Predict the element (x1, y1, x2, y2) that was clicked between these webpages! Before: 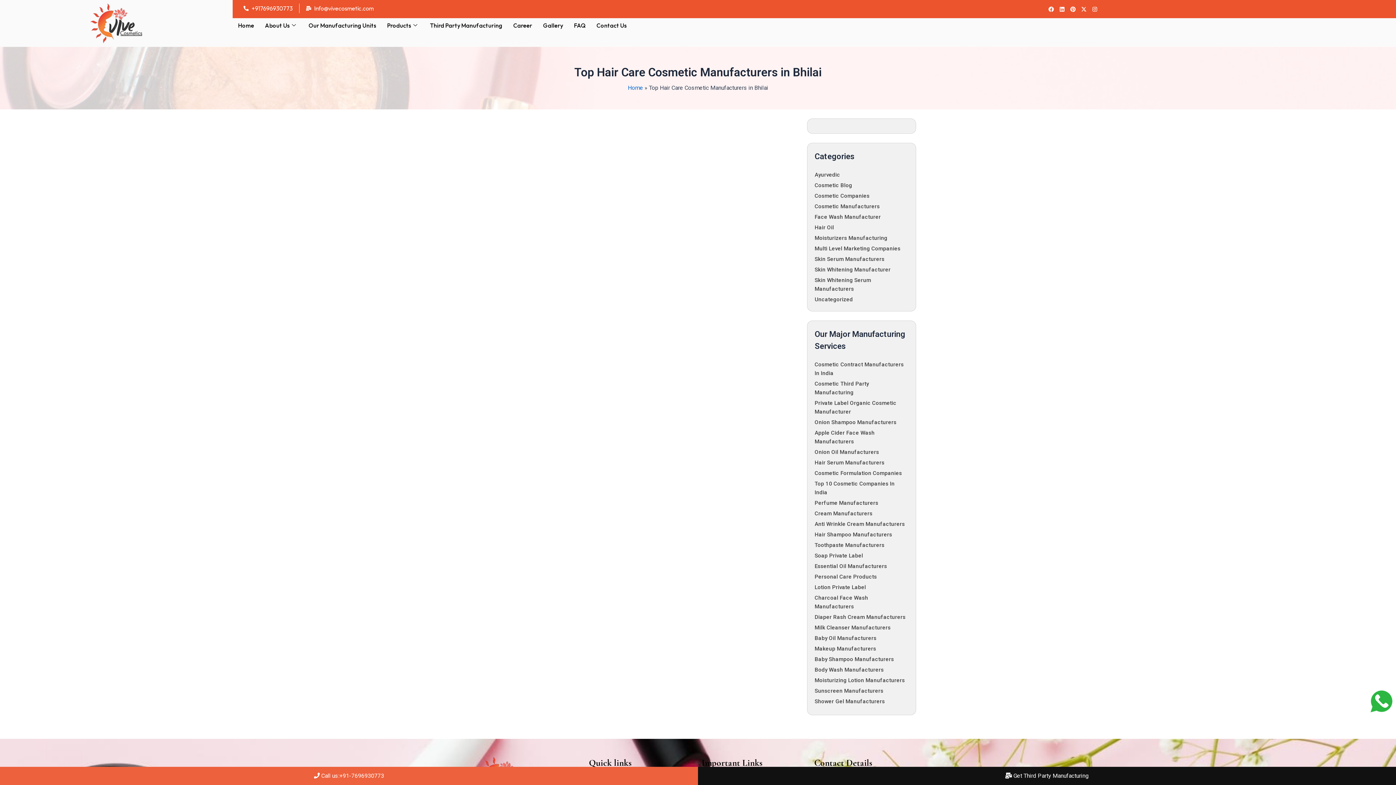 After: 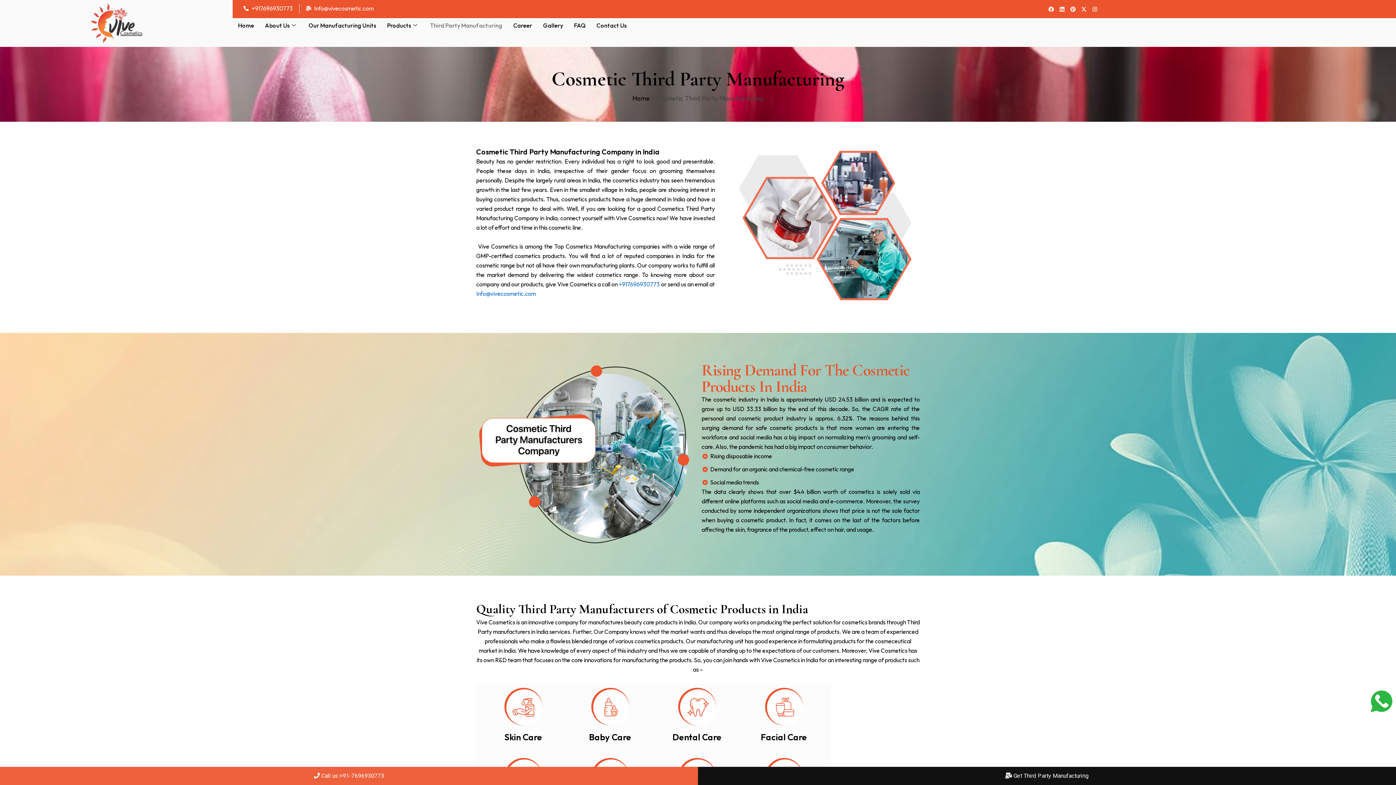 Action: label: Third Party Manufacturing bbox: (424, 18, 508, 32)